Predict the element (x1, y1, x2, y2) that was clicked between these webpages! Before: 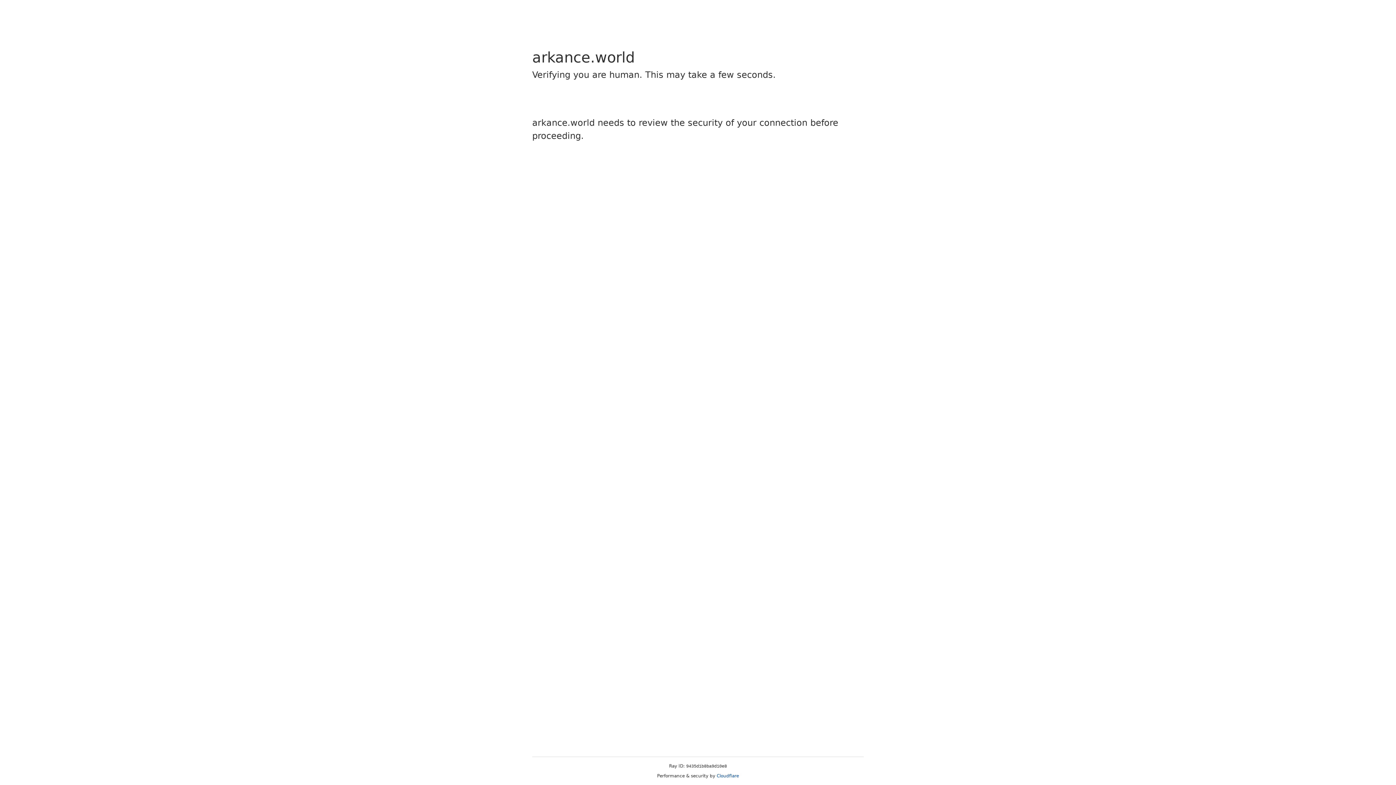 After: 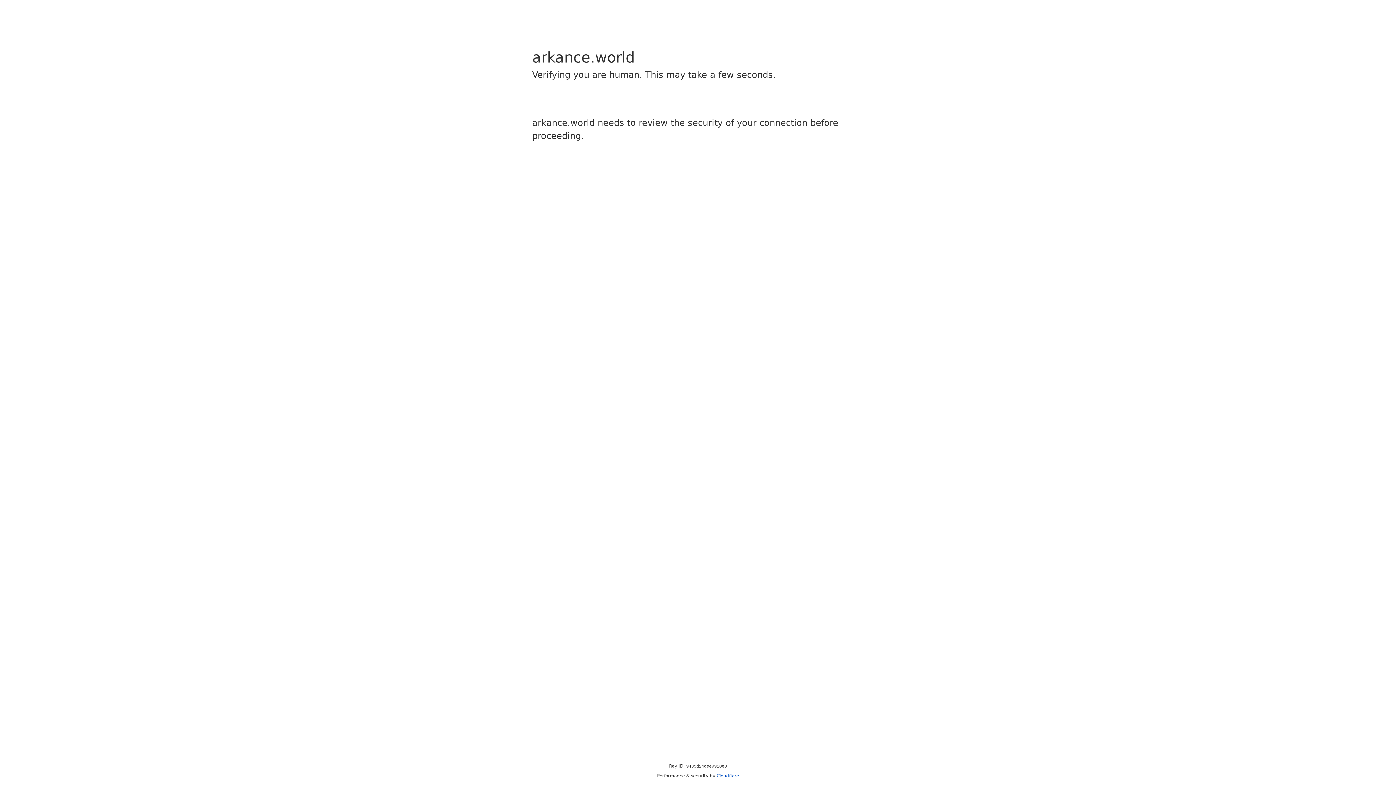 Action: bbox: (716, 773, 739, 778) label: Cloudflare